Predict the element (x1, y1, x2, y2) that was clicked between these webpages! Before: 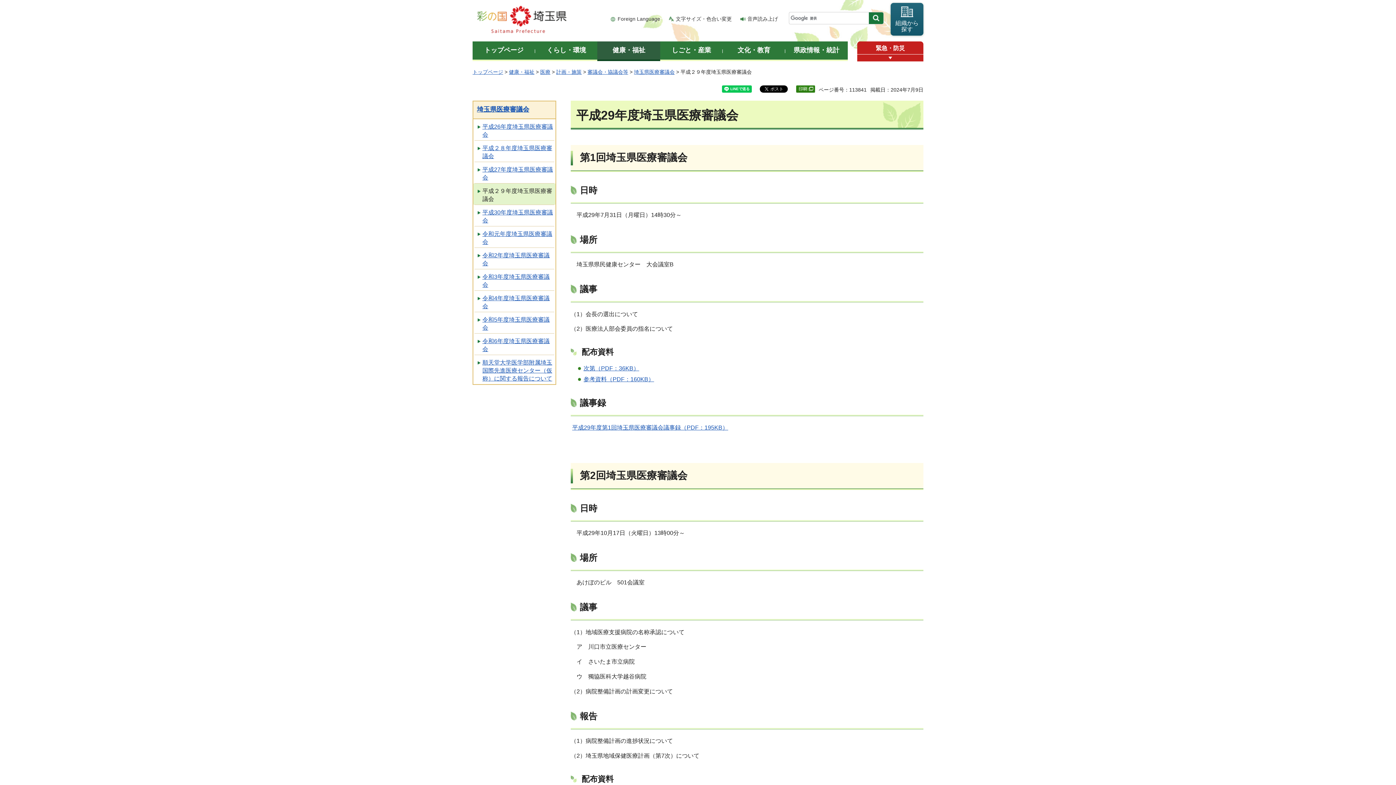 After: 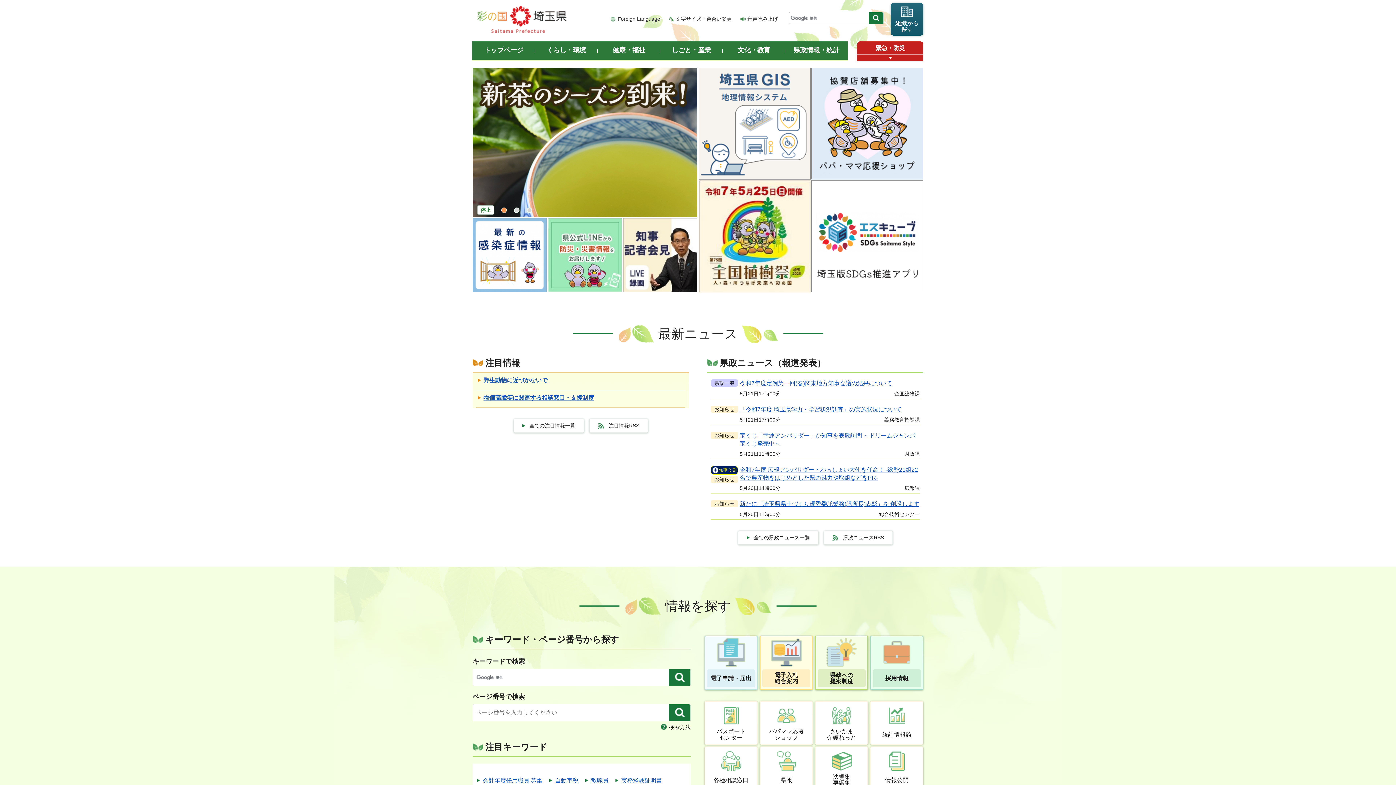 Action: label: トップページ bbox: (472, 41, 535, 61)